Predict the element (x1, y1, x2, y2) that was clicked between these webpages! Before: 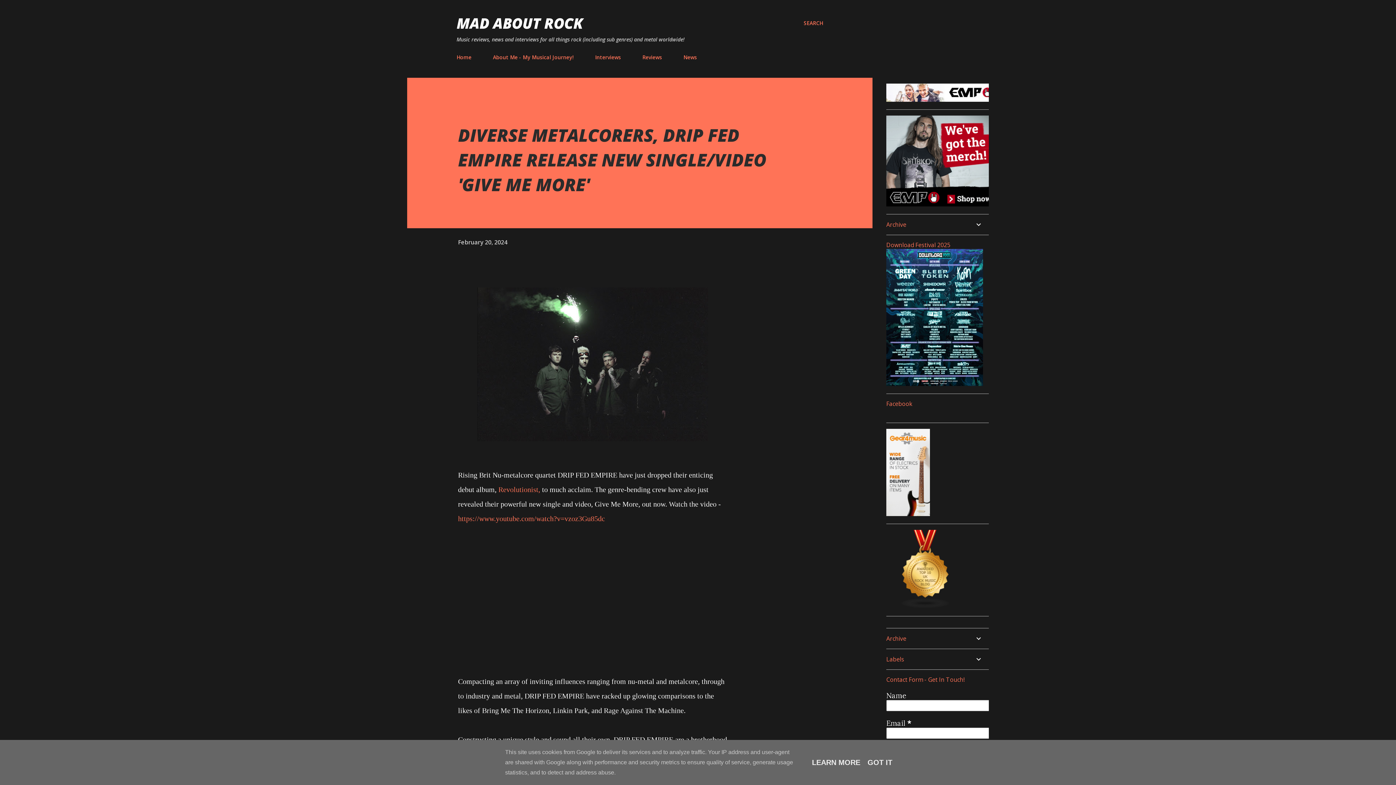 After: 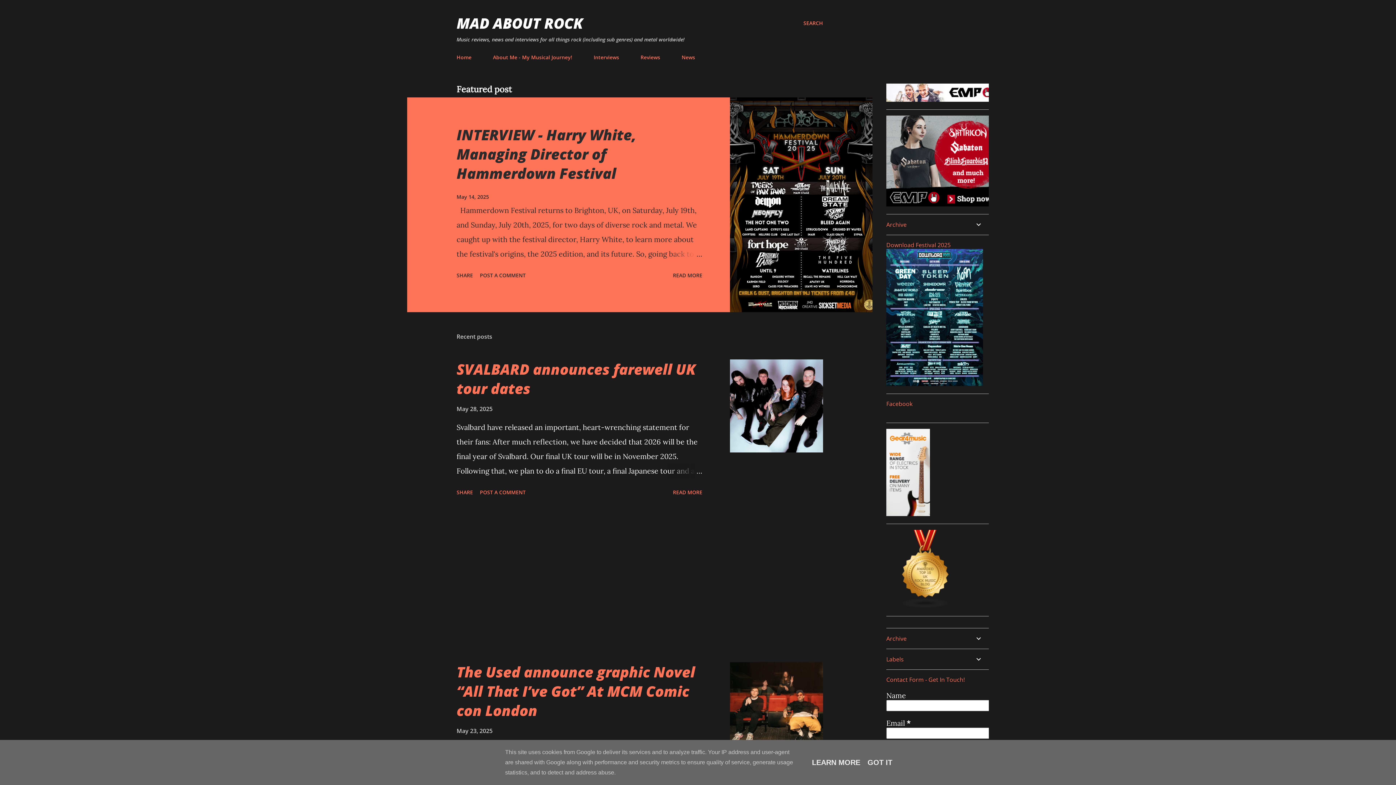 Action: label: Home bbox: (456, 49, 476, 65)